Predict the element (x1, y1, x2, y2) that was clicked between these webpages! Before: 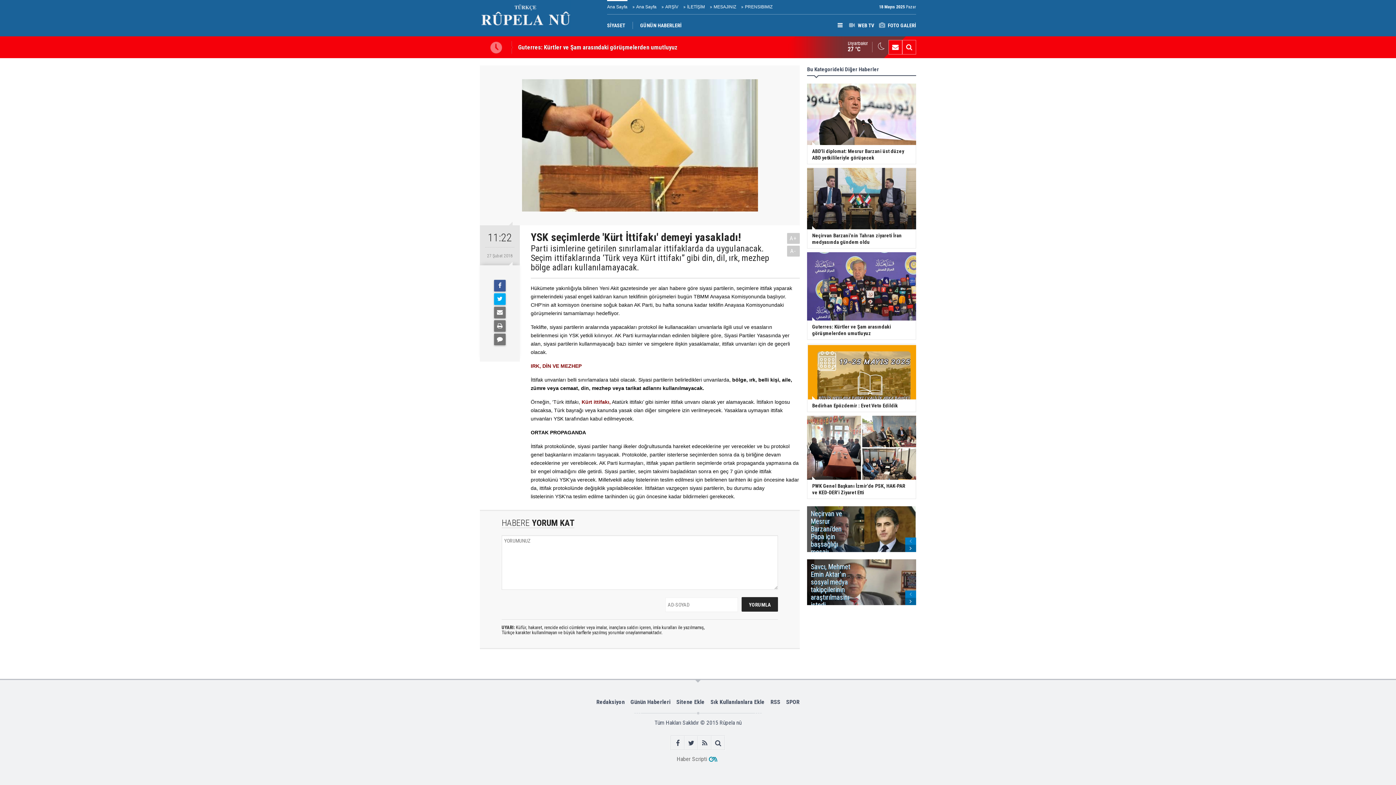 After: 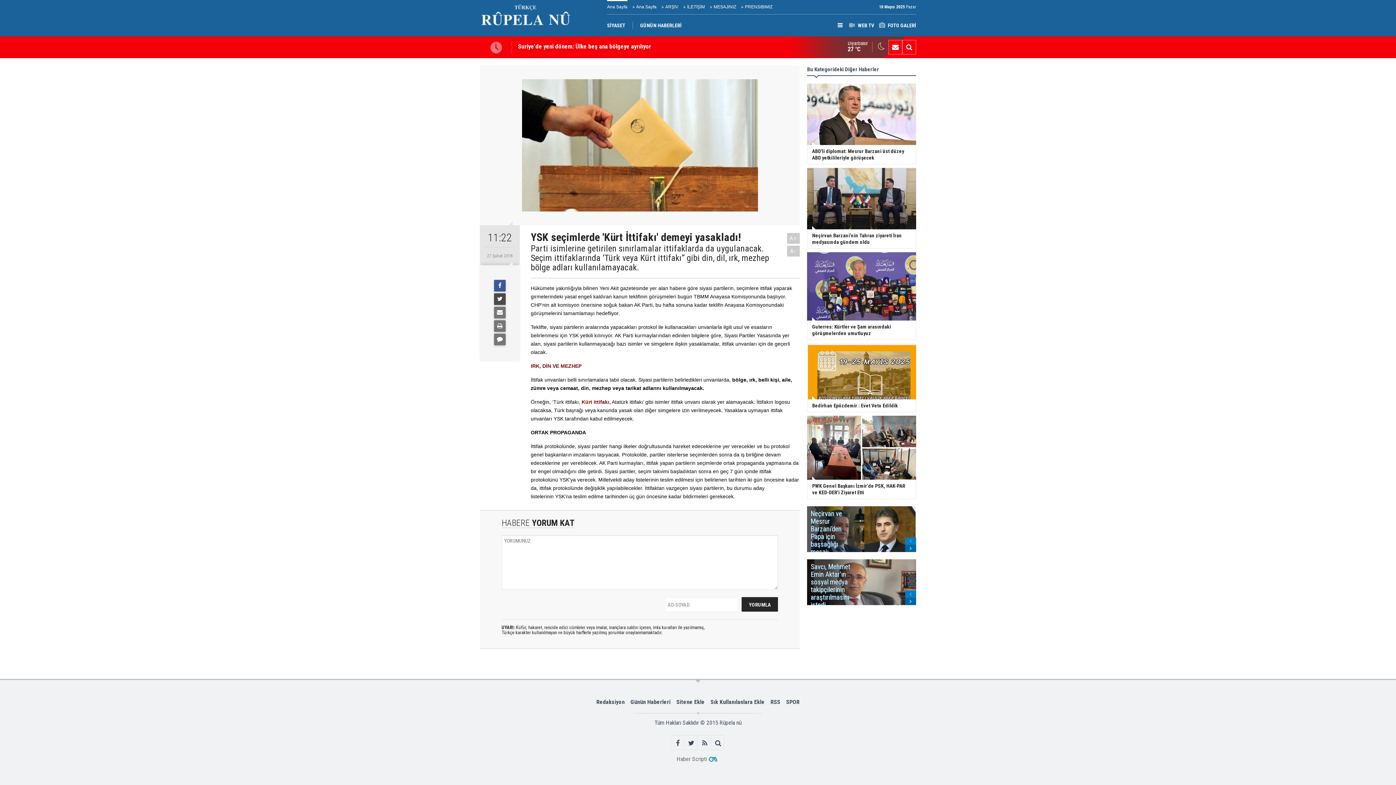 Action: bbox: (494, 293, 505, 305)